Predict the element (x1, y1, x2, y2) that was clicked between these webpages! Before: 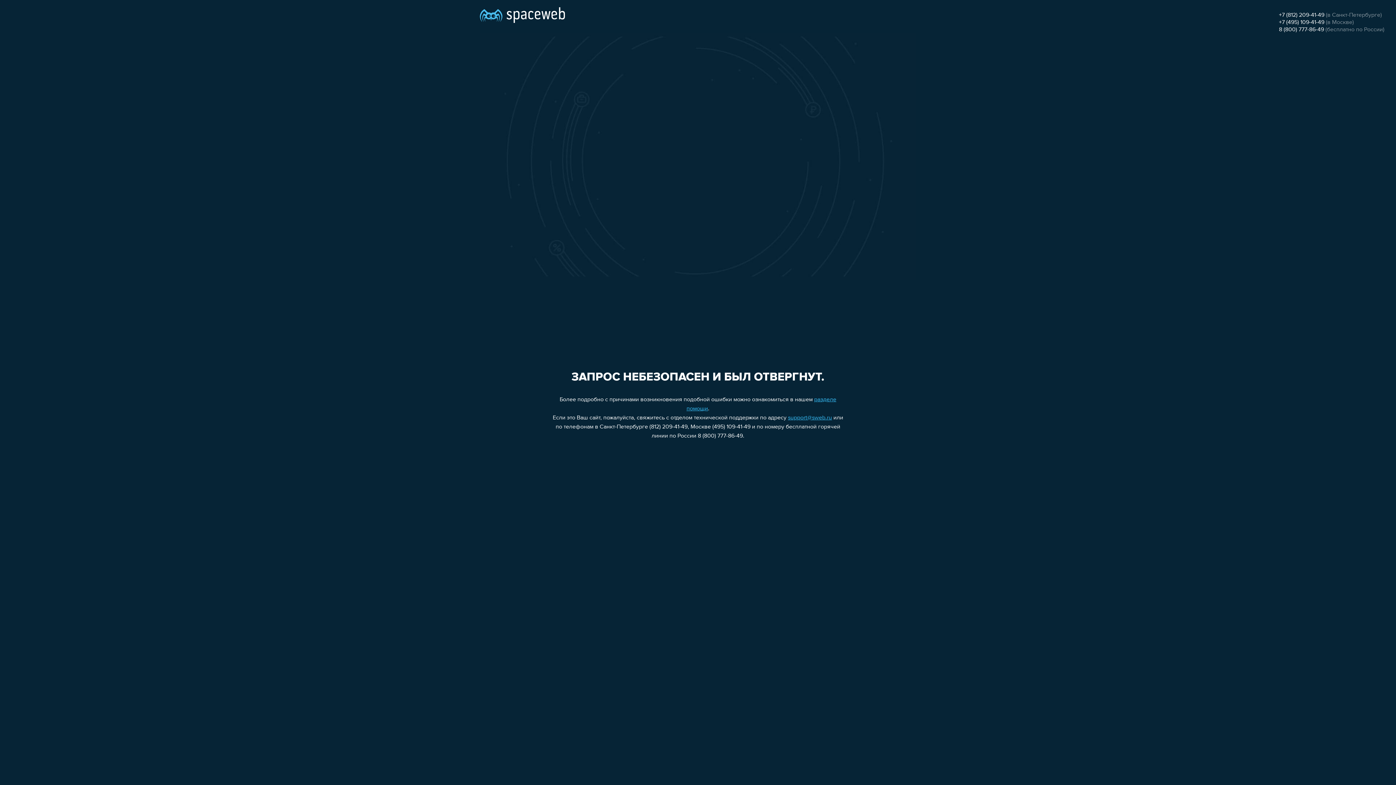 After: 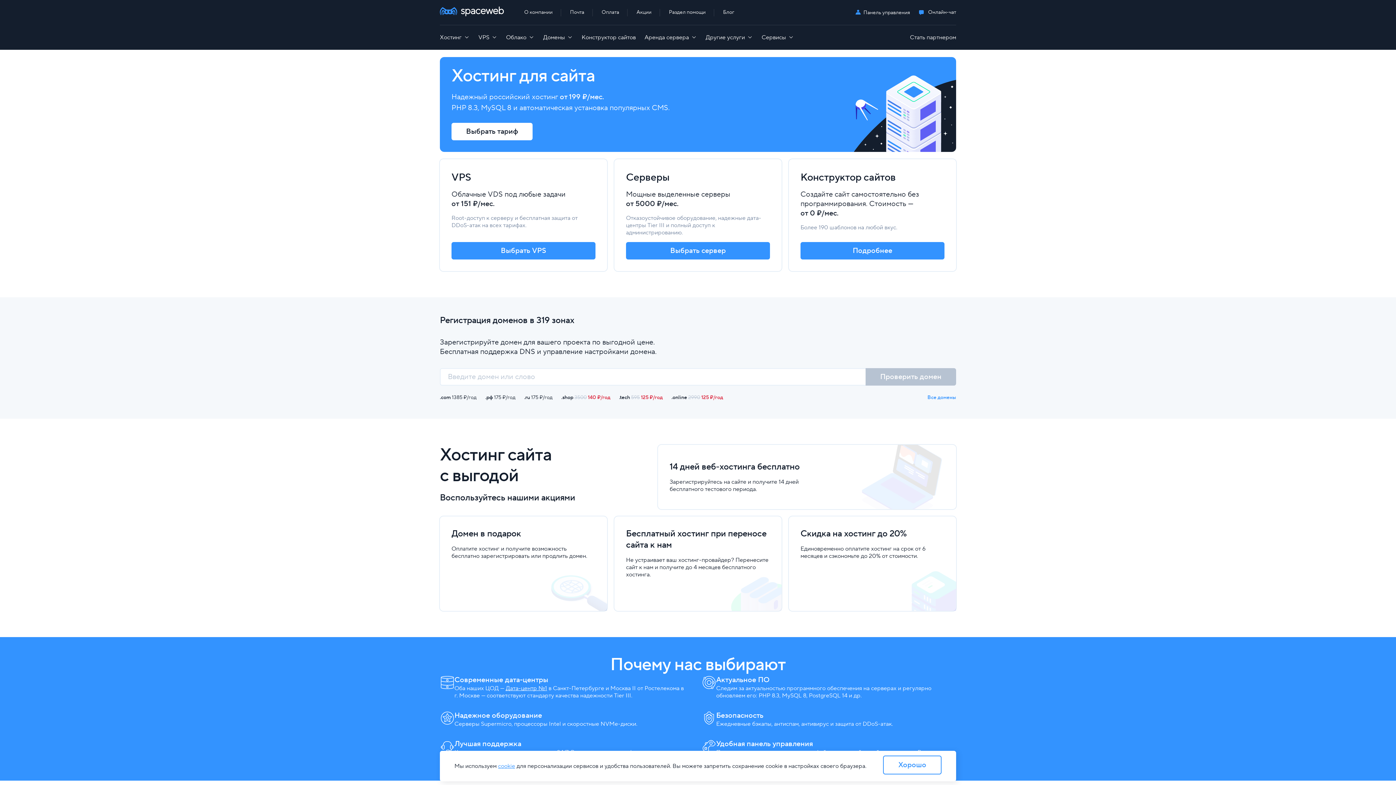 Action: bbox: (480, 0, 565, 25)